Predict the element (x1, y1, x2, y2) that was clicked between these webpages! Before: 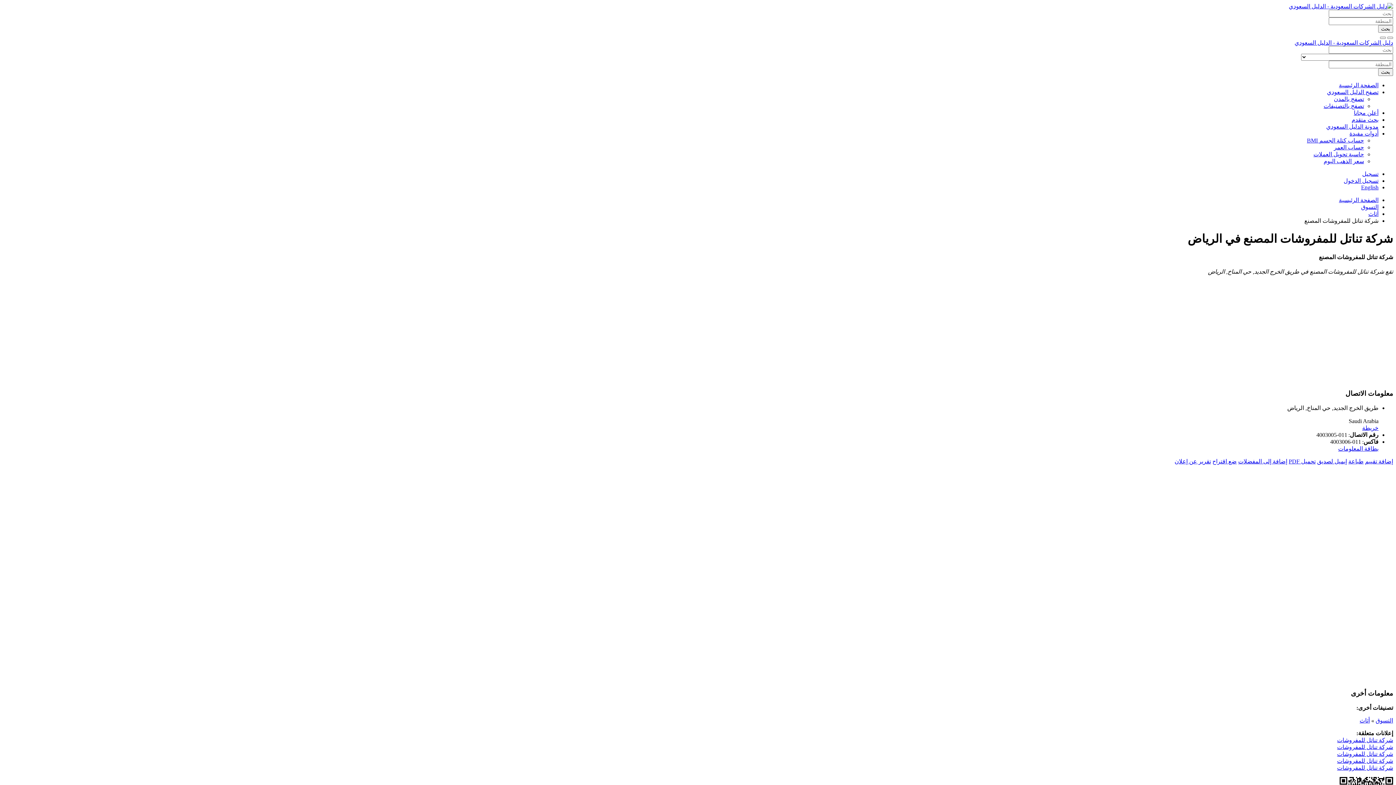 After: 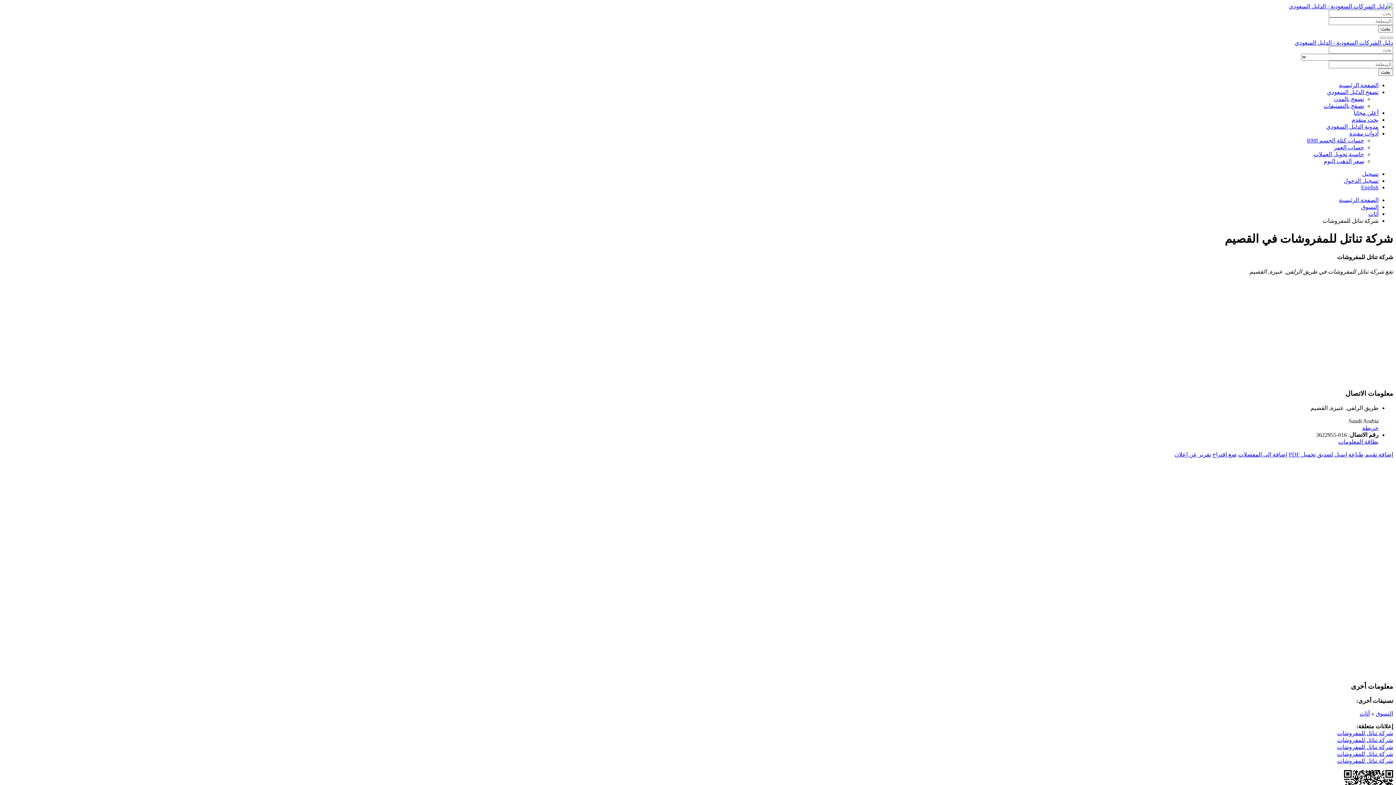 Action: label: شركة تناتل للمفروشات bbox: (1337, 758, 1393, 764)